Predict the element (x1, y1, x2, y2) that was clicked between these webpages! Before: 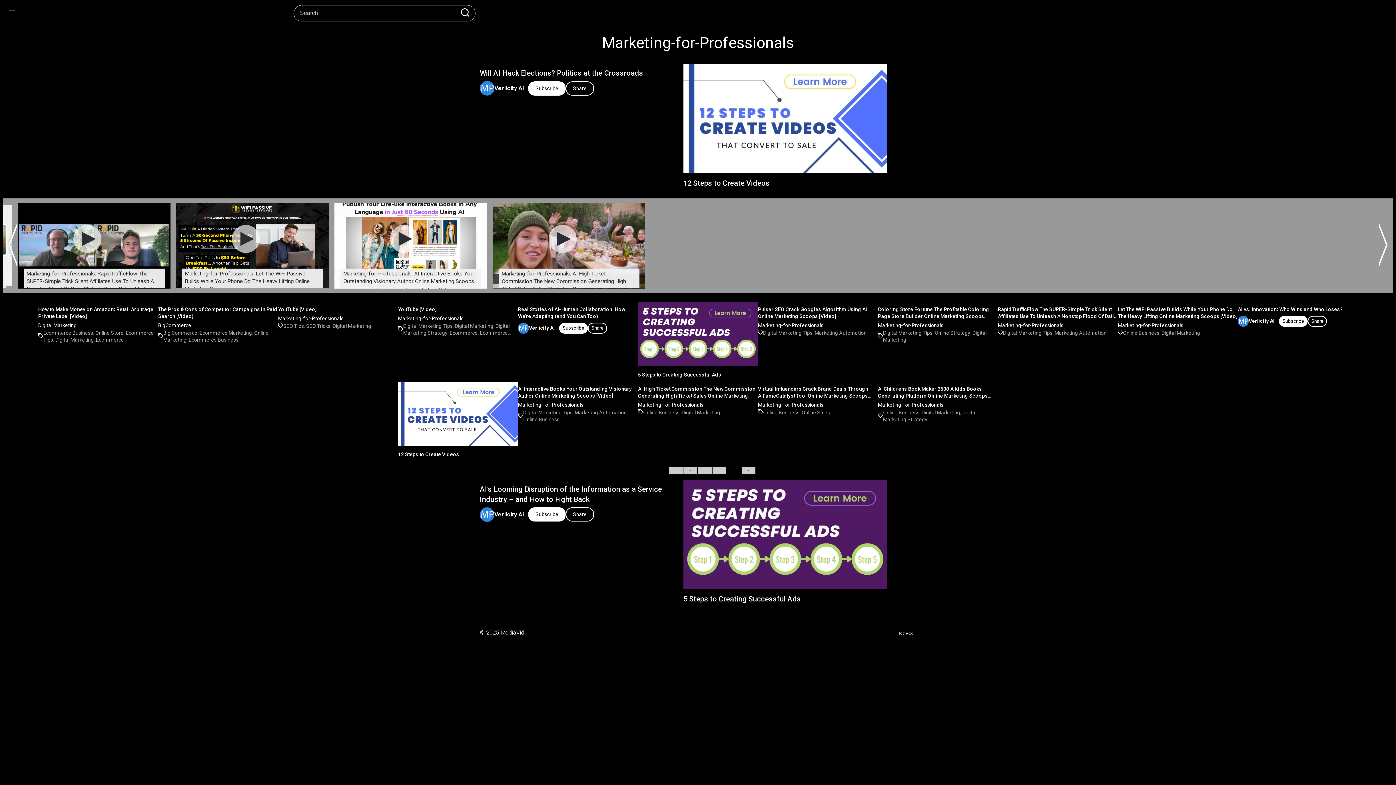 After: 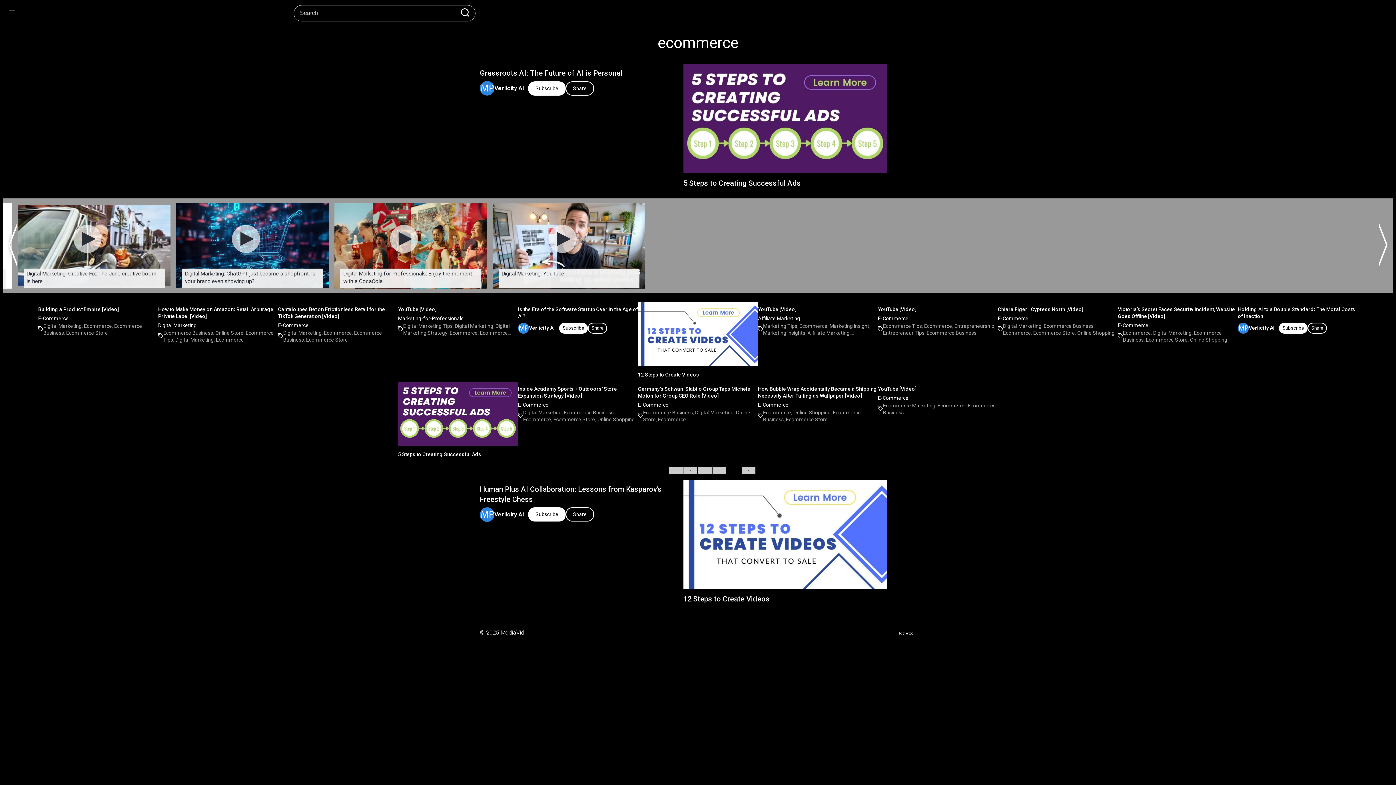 Action: bbox: (96, 337, 124, 342) label: Ecommerce